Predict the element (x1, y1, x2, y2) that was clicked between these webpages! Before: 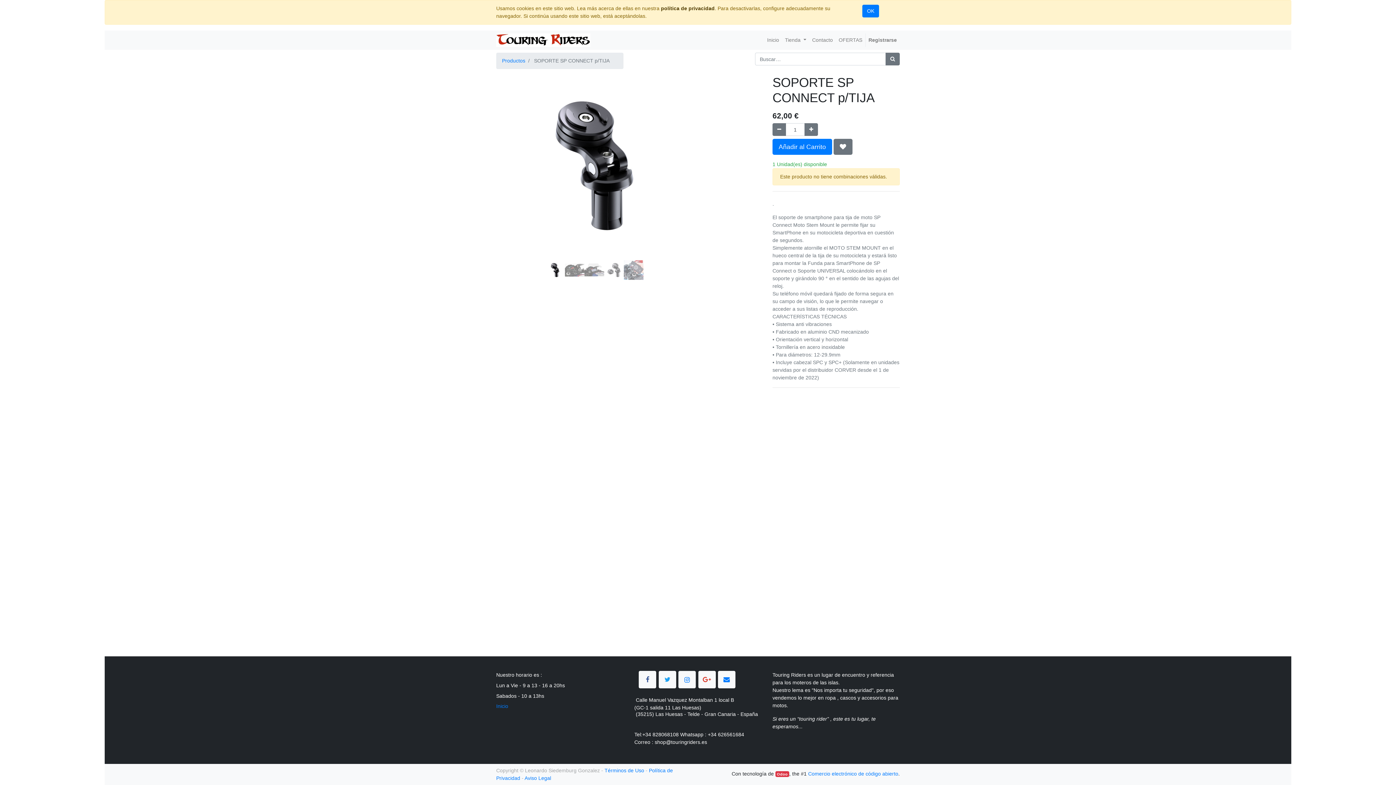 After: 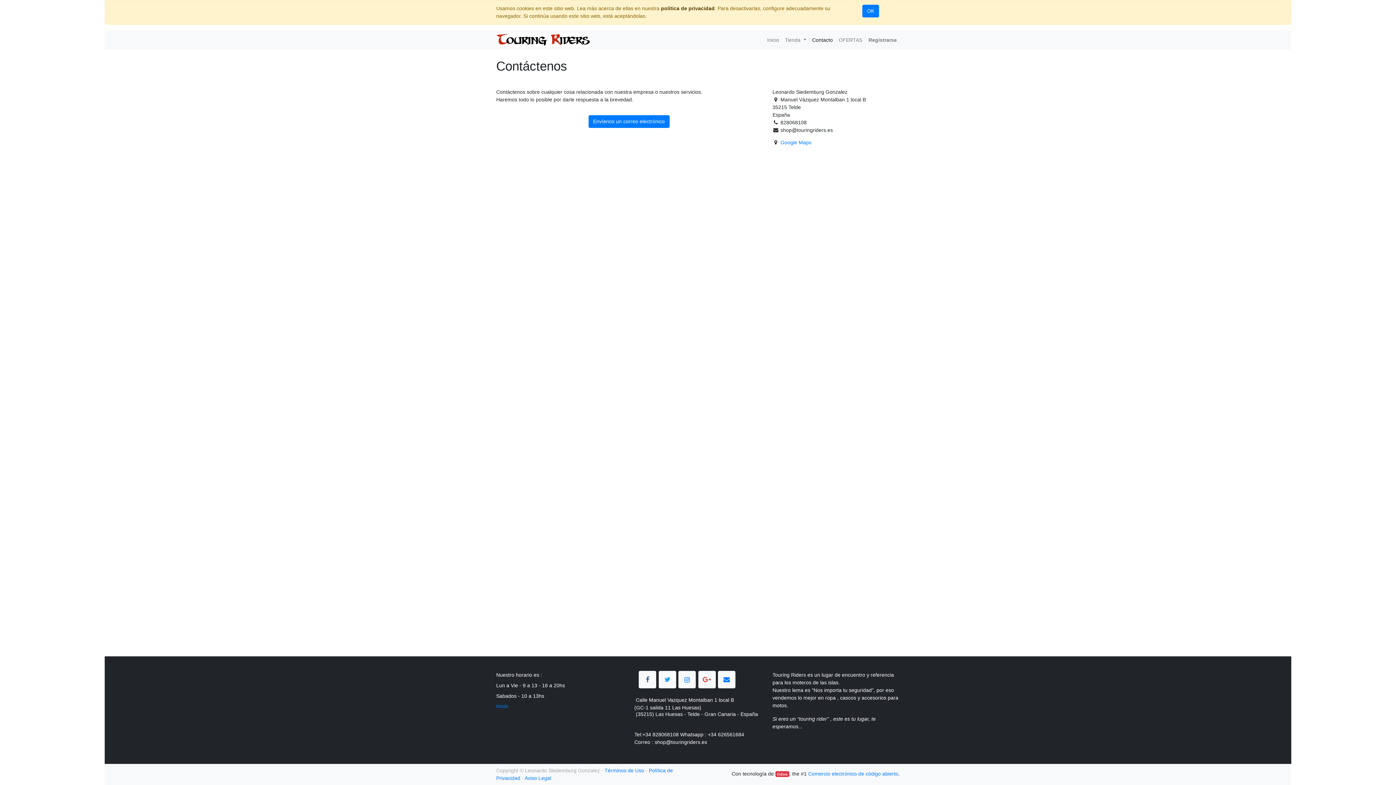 Action: label: Contacto bbox: (809, 33, 836, 46)